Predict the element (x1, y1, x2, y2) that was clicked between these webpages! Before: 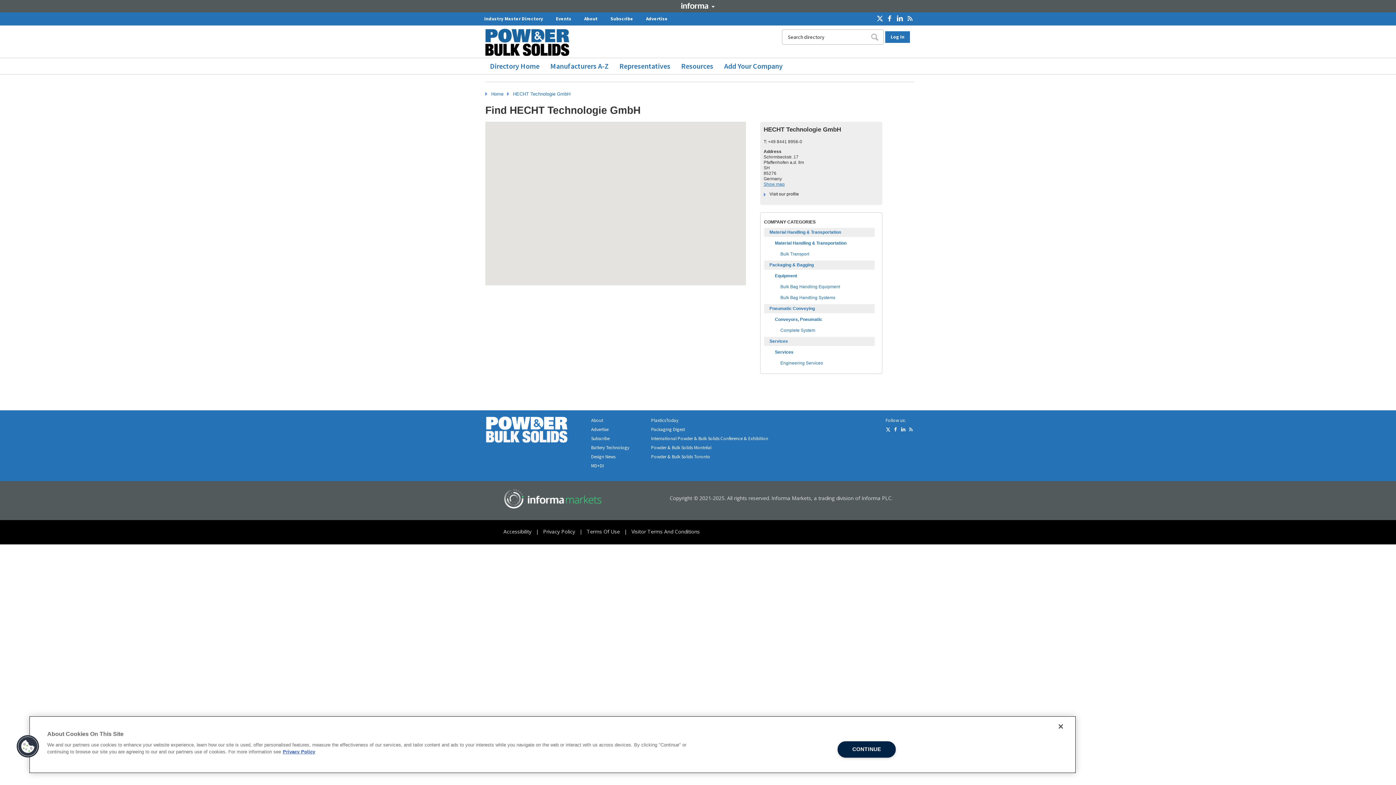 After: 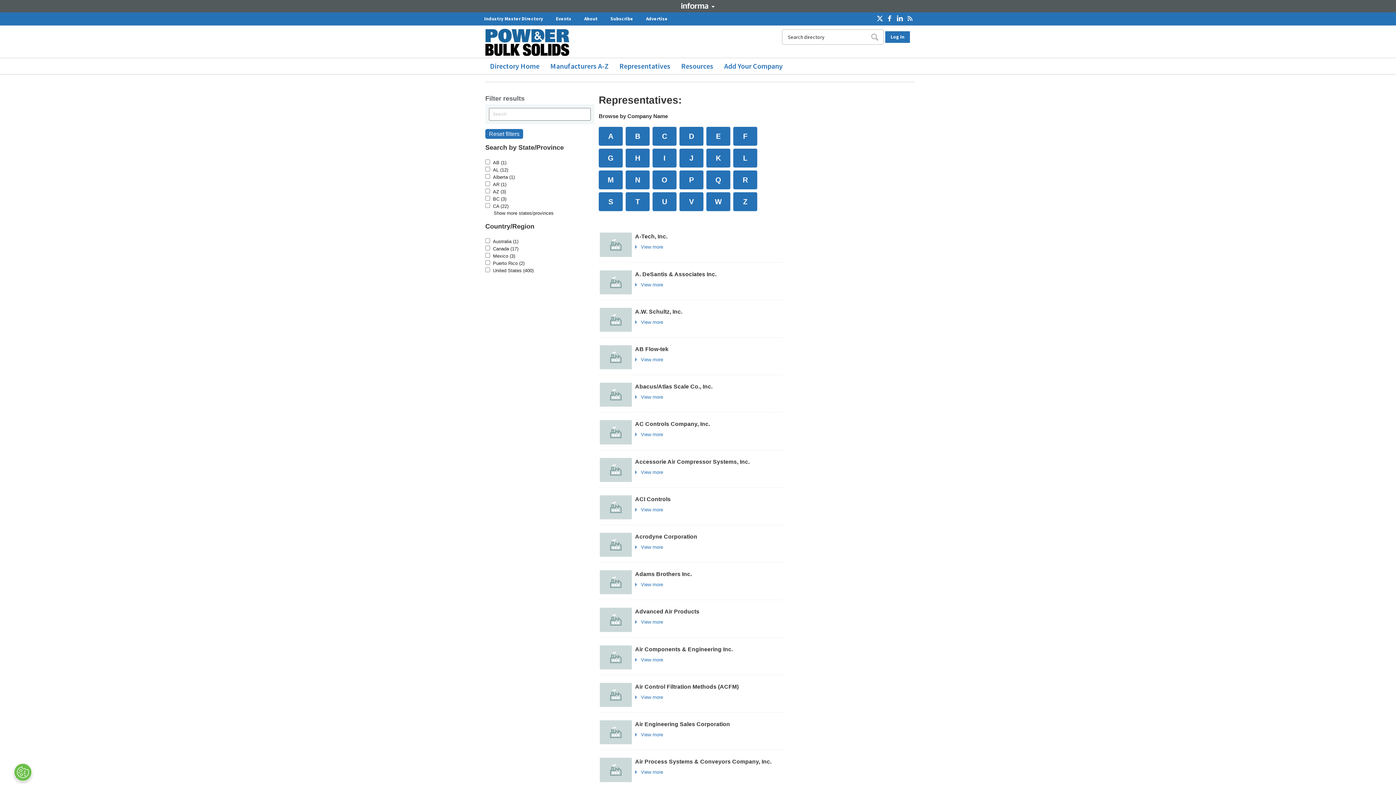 Action: label: Representatives bbox: (614, 60, 675, 71)